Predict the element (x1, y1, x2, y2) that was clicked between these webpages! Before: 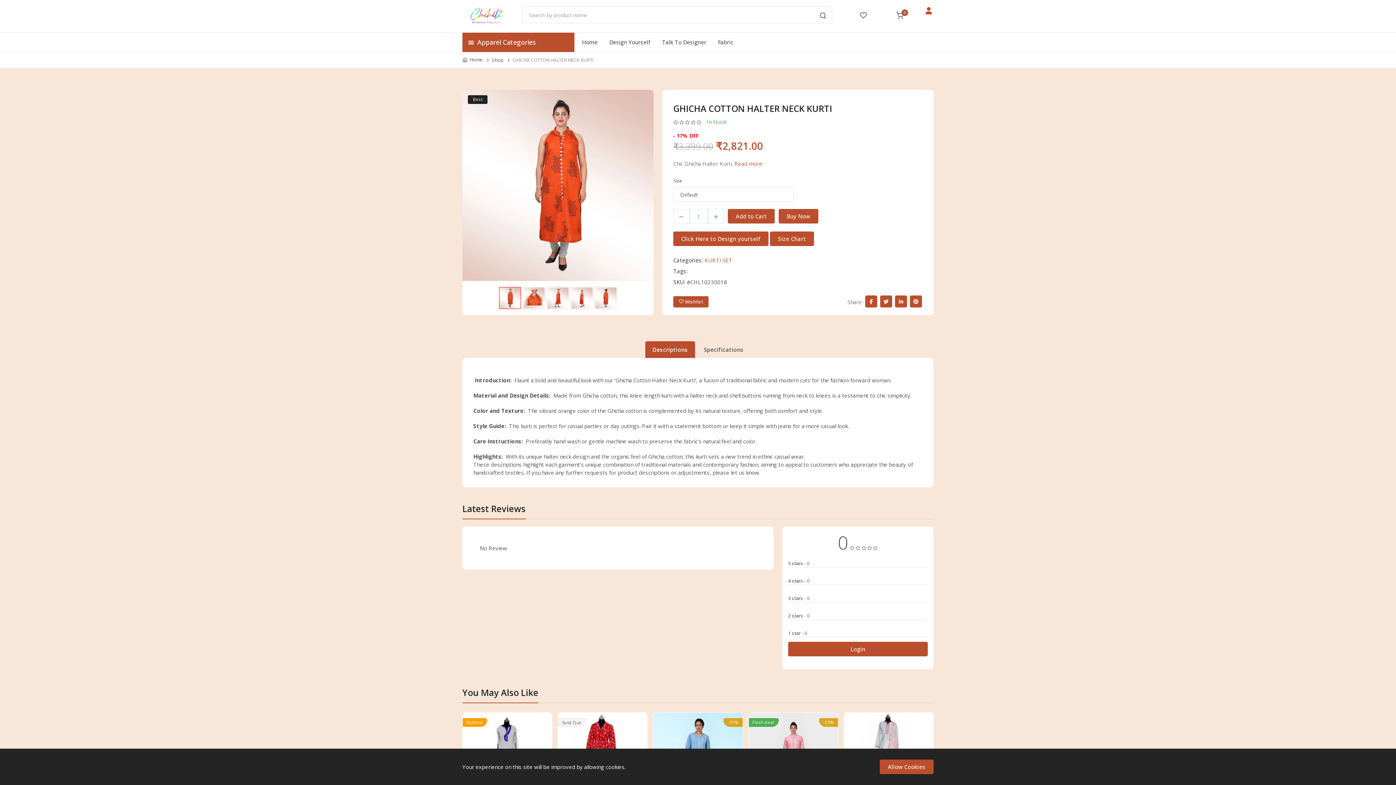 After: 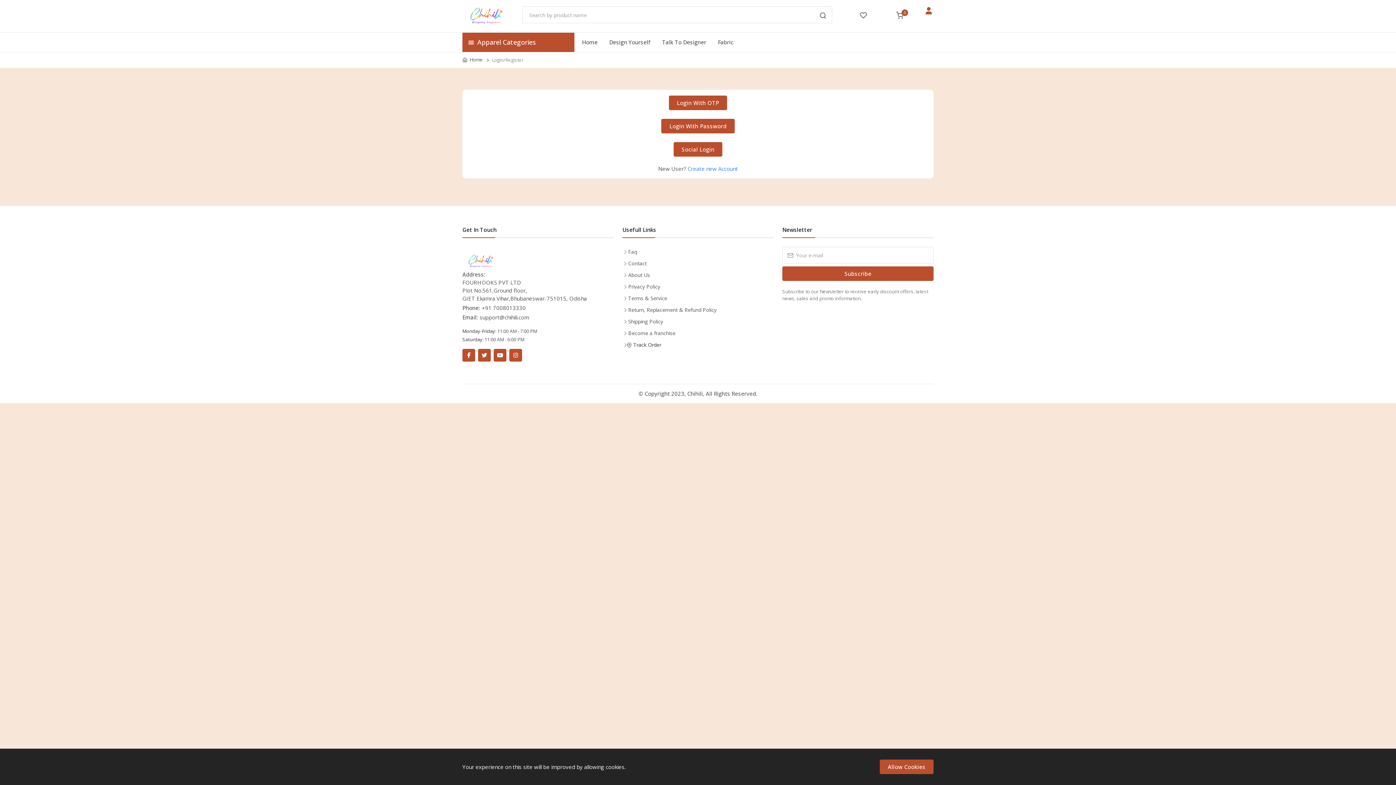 Action: bbox: (847, 0, 880, 32)